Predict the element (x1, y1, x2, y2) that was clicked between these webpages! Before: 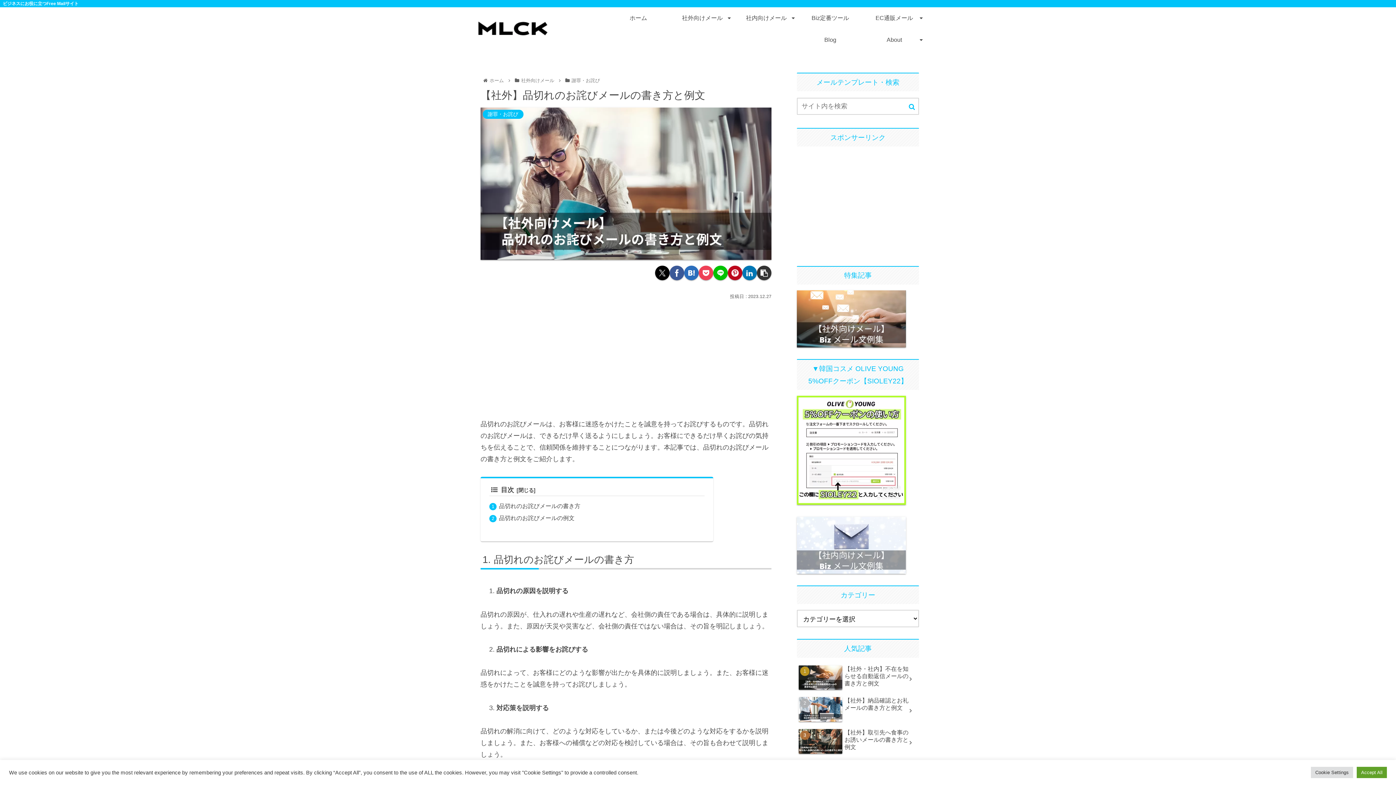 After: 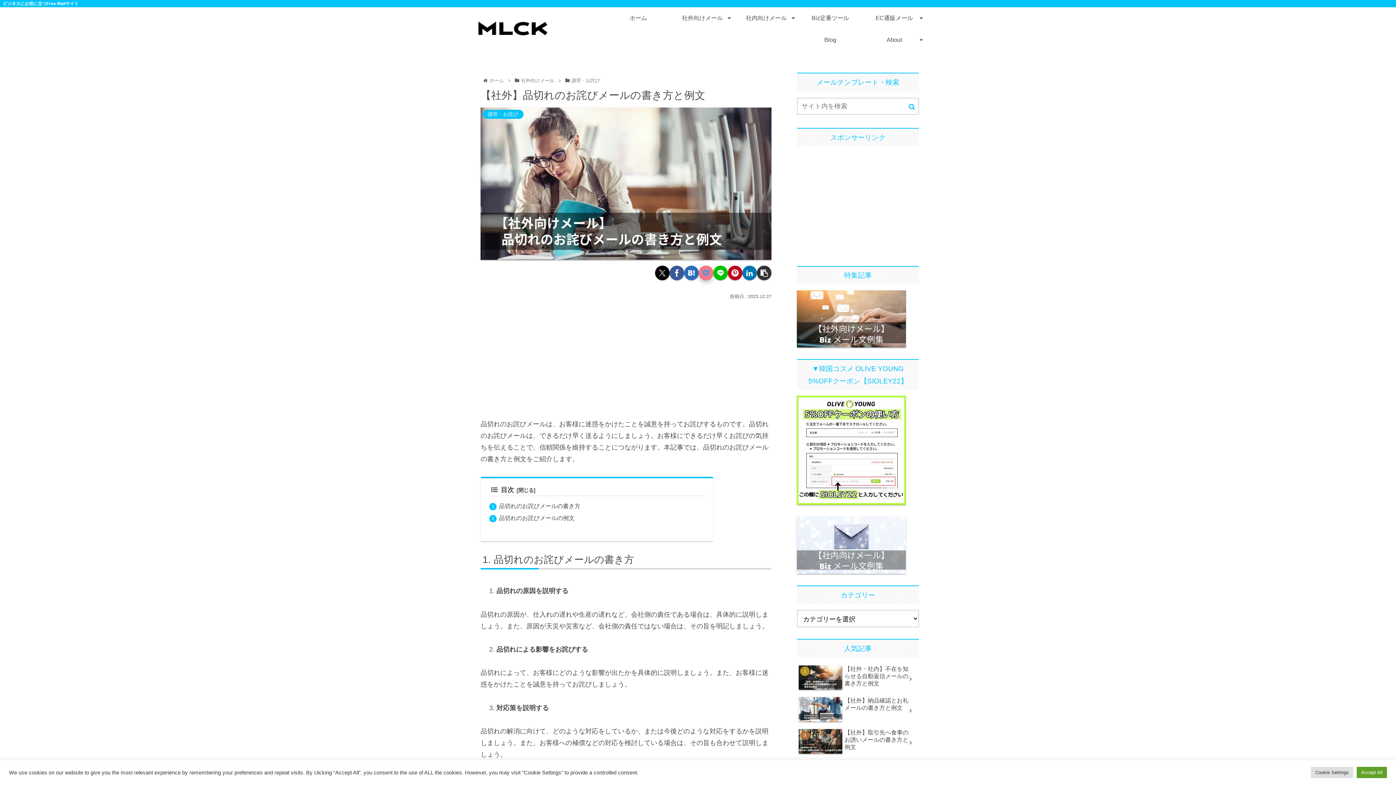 Action: label: Pocketに保存 bbox: (698, 265, 713, 280)